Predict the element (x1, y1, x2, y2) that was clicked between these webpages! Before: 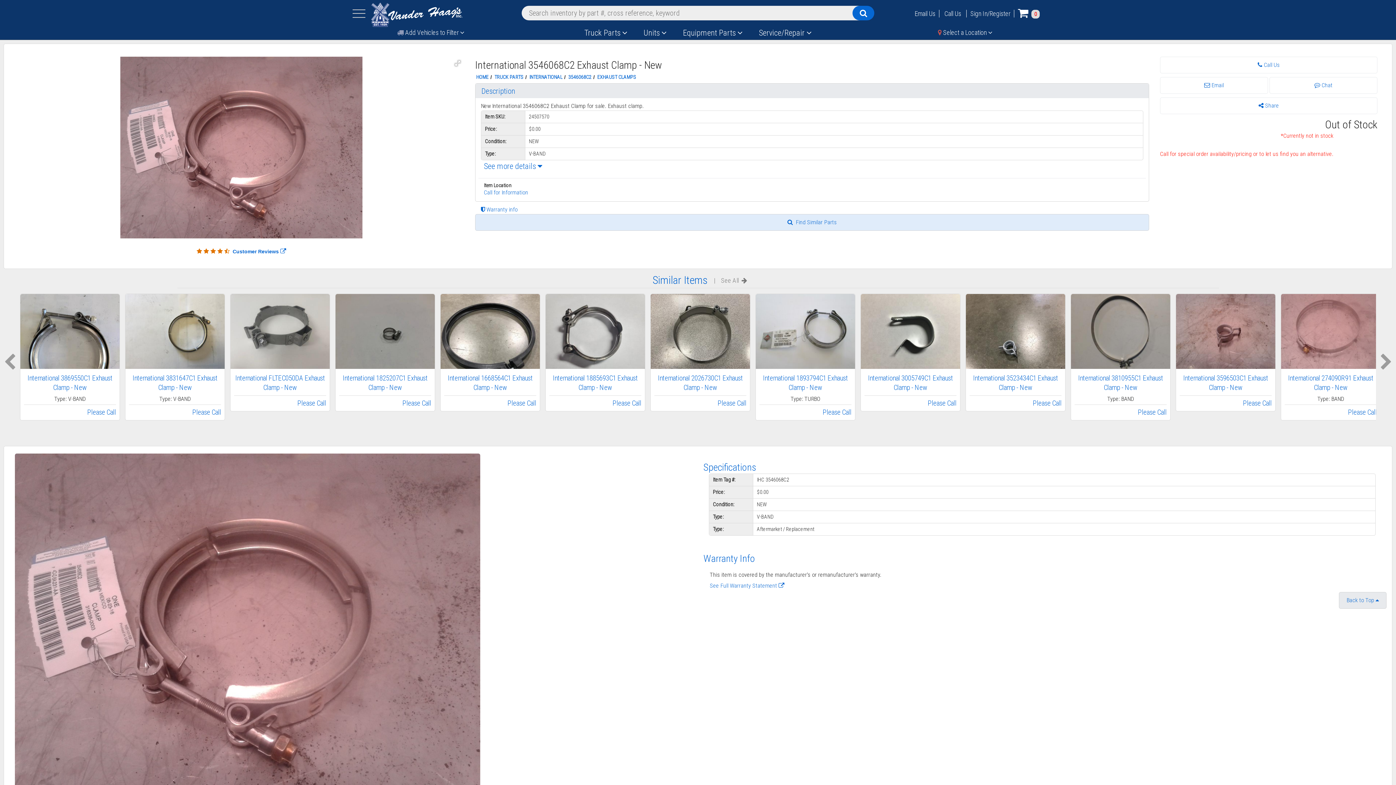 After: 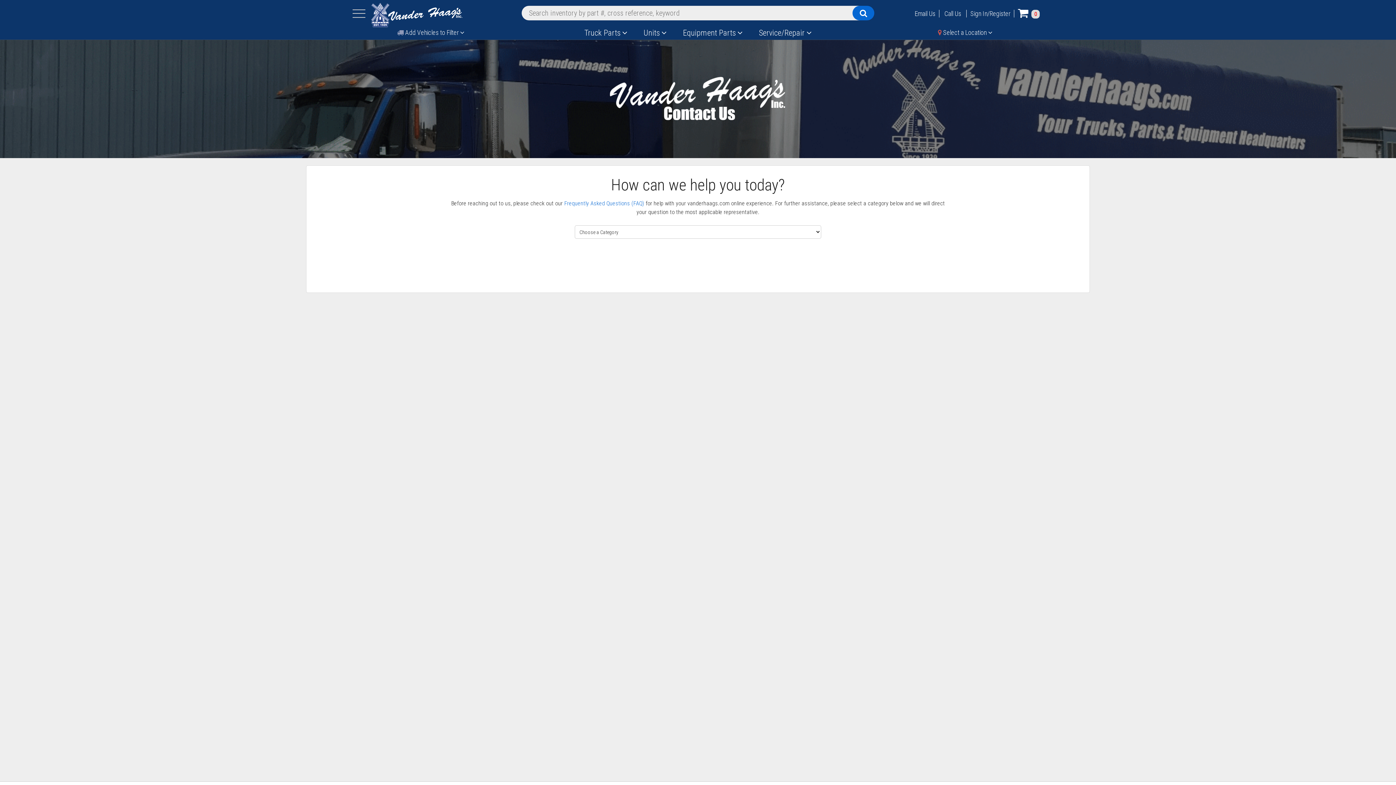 Action: bbox: (911, 9, 939, 17) label: Email Us